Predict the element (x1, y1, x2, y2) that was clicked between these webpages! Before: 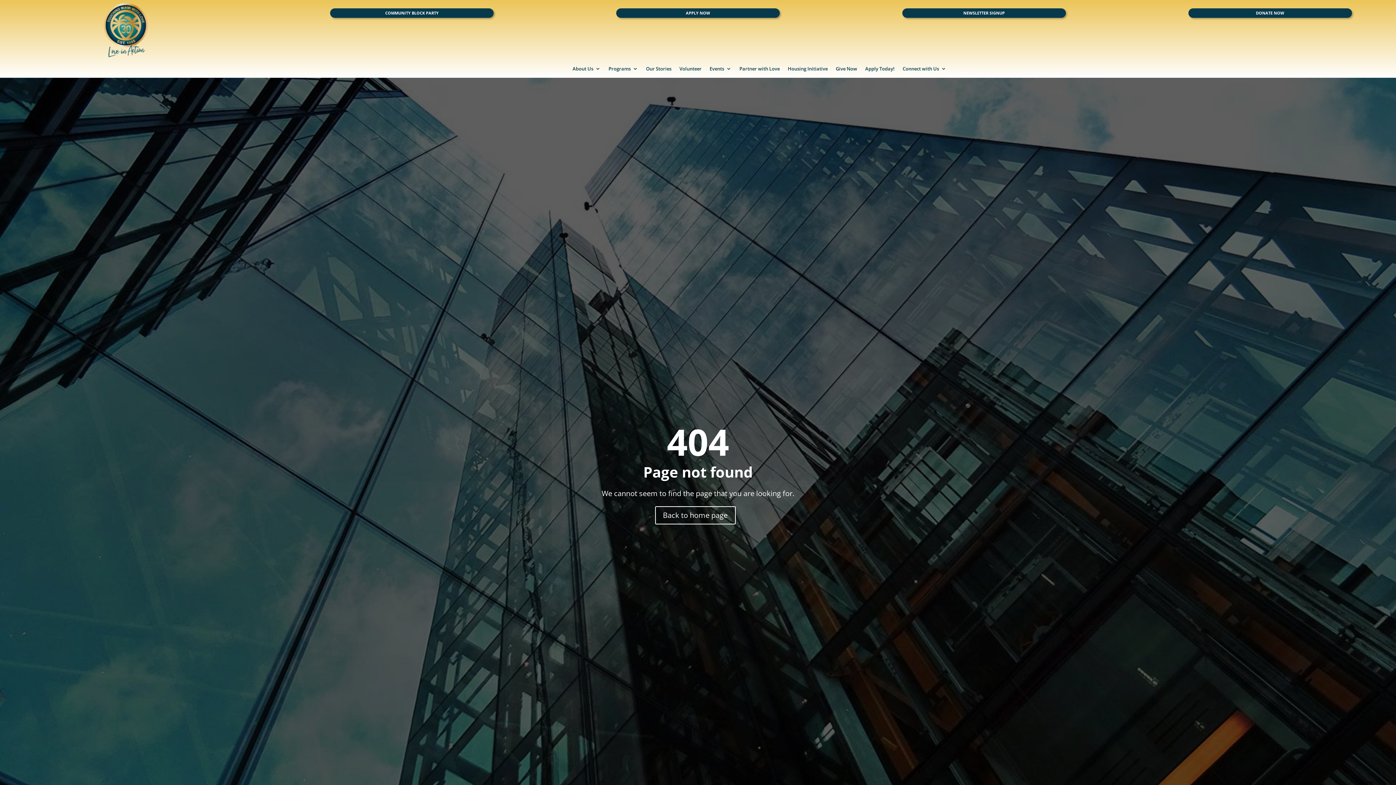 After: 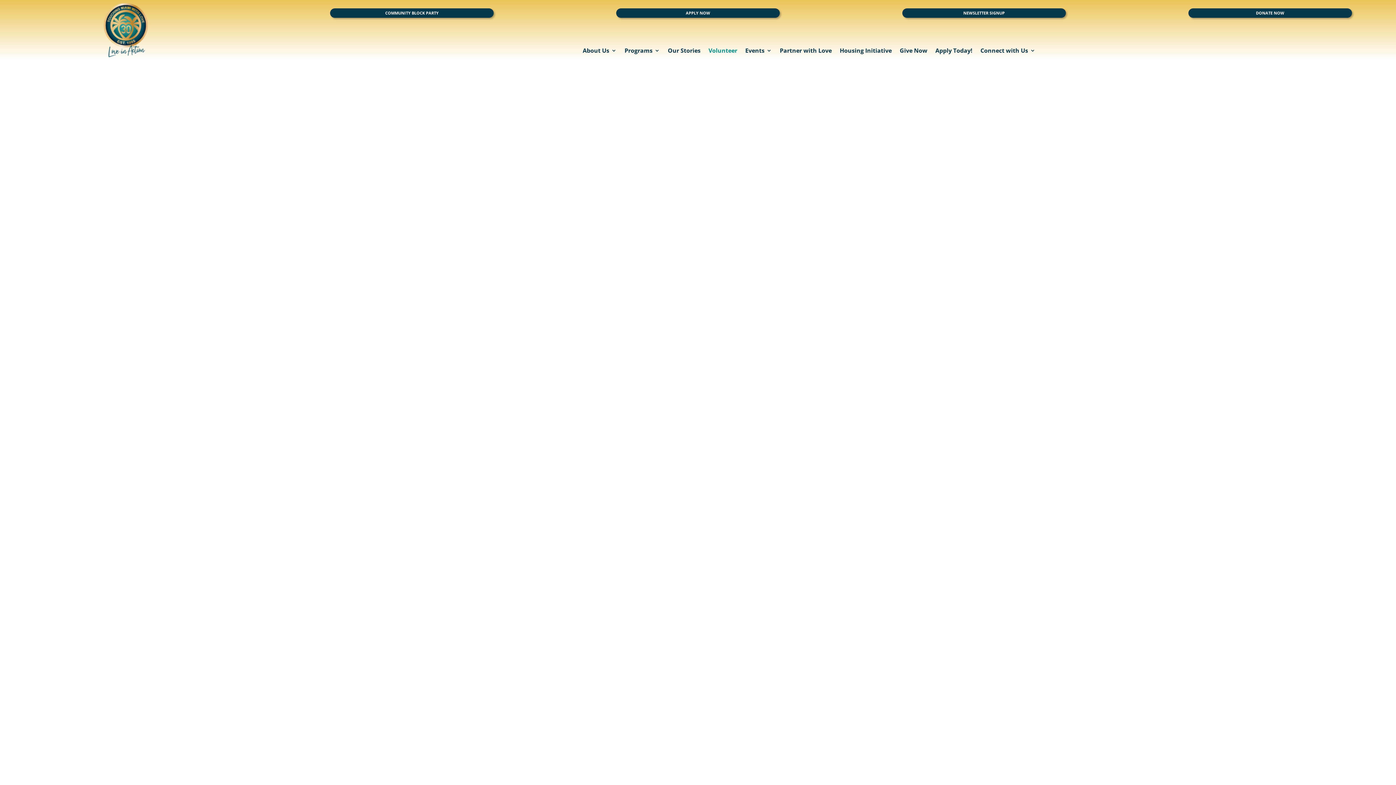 Action: bbox: (679, 66, 701, 74) label: Volunteer